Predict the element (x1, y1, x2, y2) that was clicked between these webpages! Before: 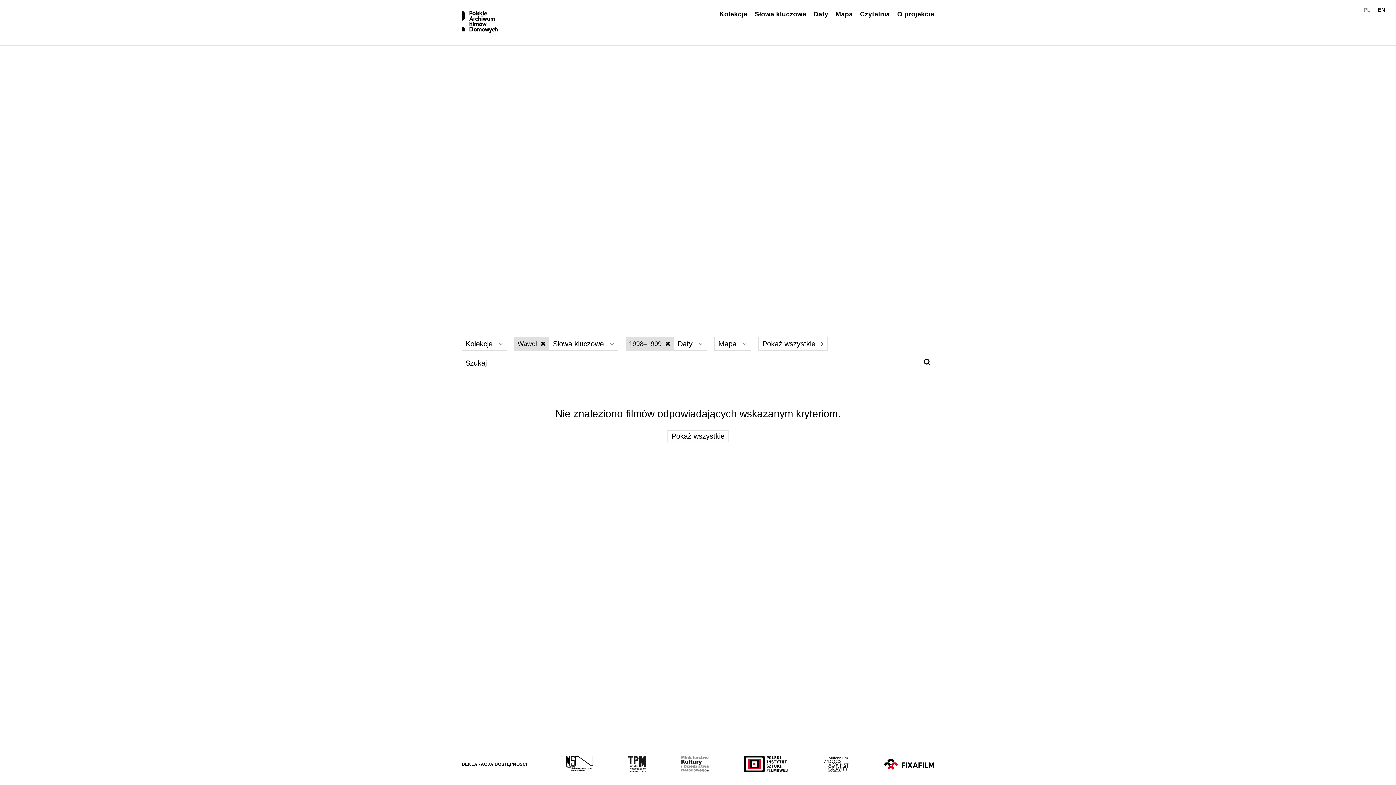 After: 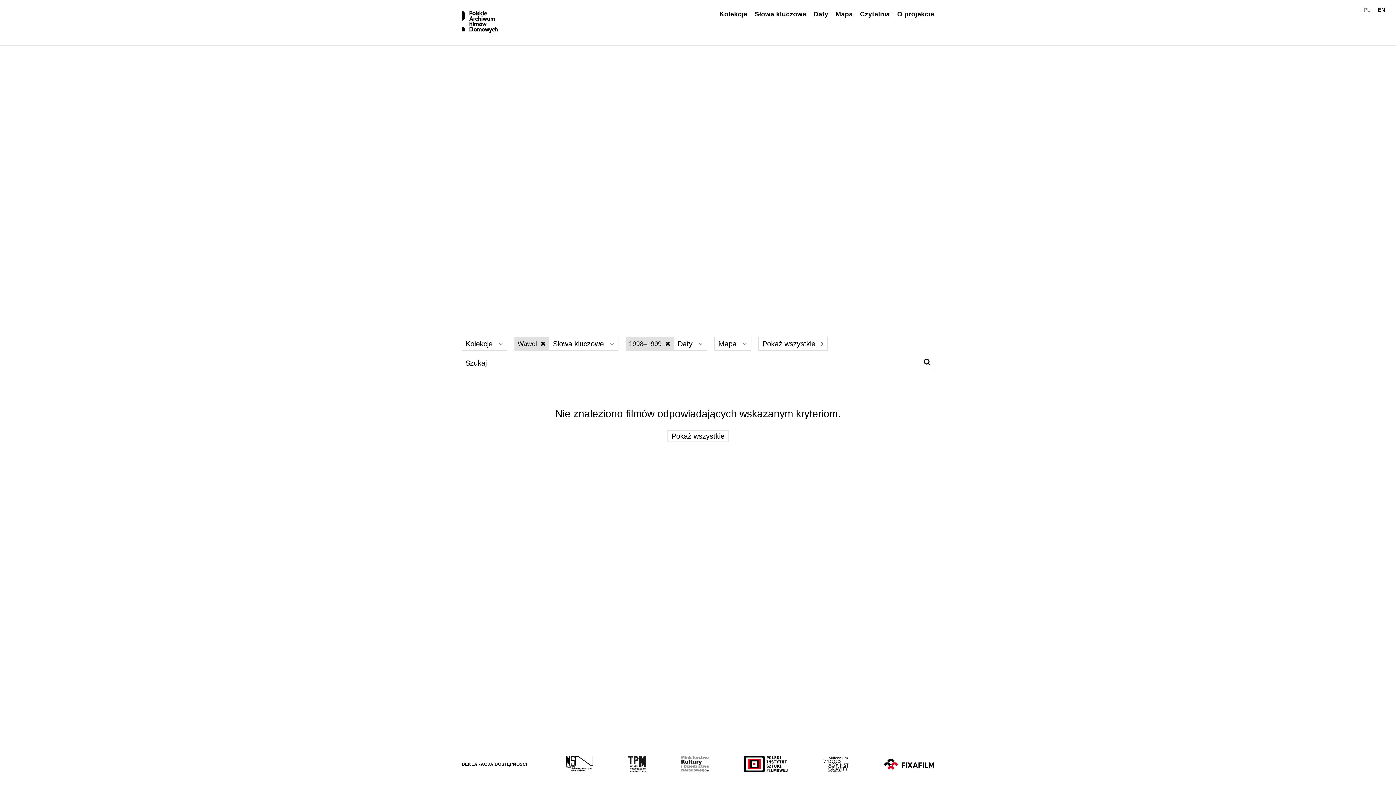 Action: bbox: (1364, 6, 1371, 12) label: PL